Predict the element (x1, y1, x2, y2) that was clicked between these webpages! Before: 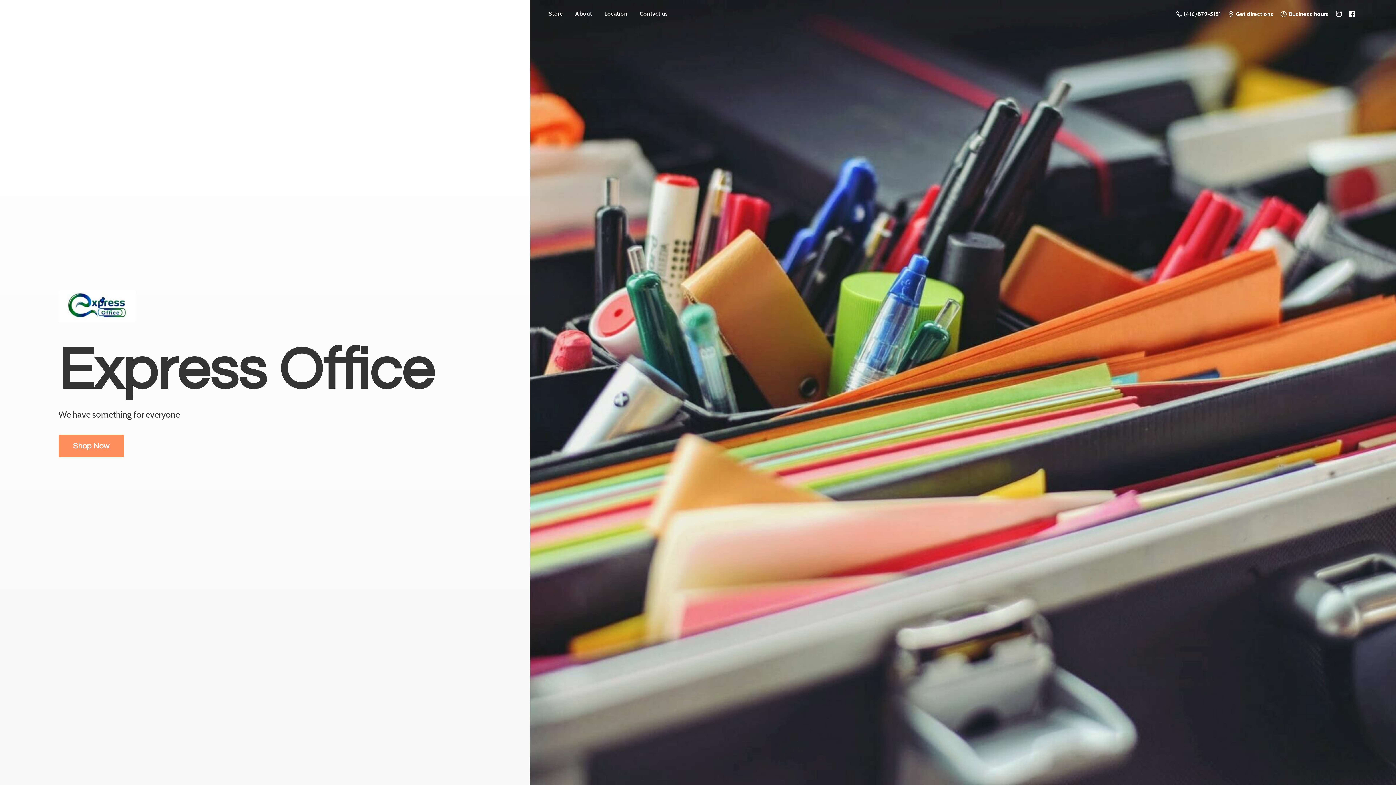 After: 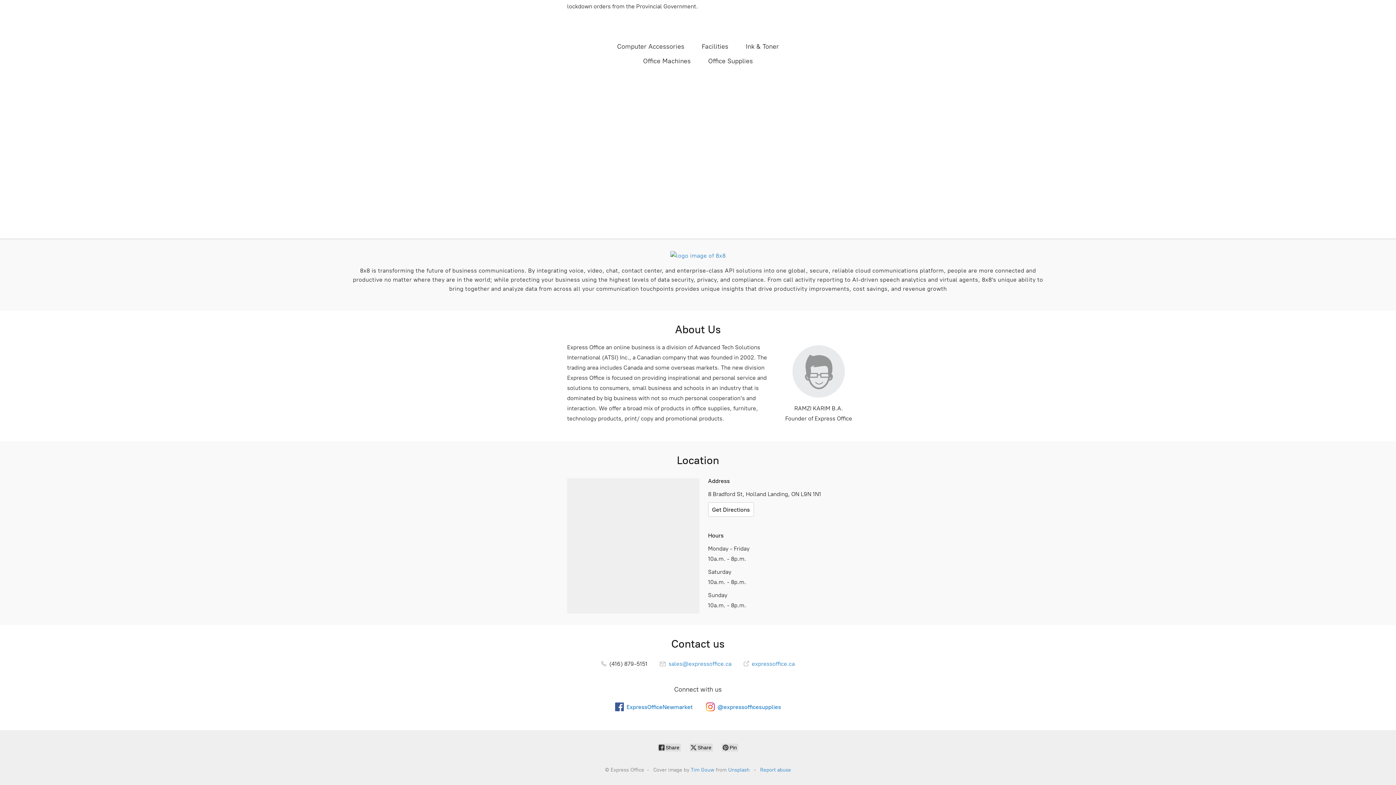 Action: bbox: (1277, 8, 1332, 19) label:  Business hours